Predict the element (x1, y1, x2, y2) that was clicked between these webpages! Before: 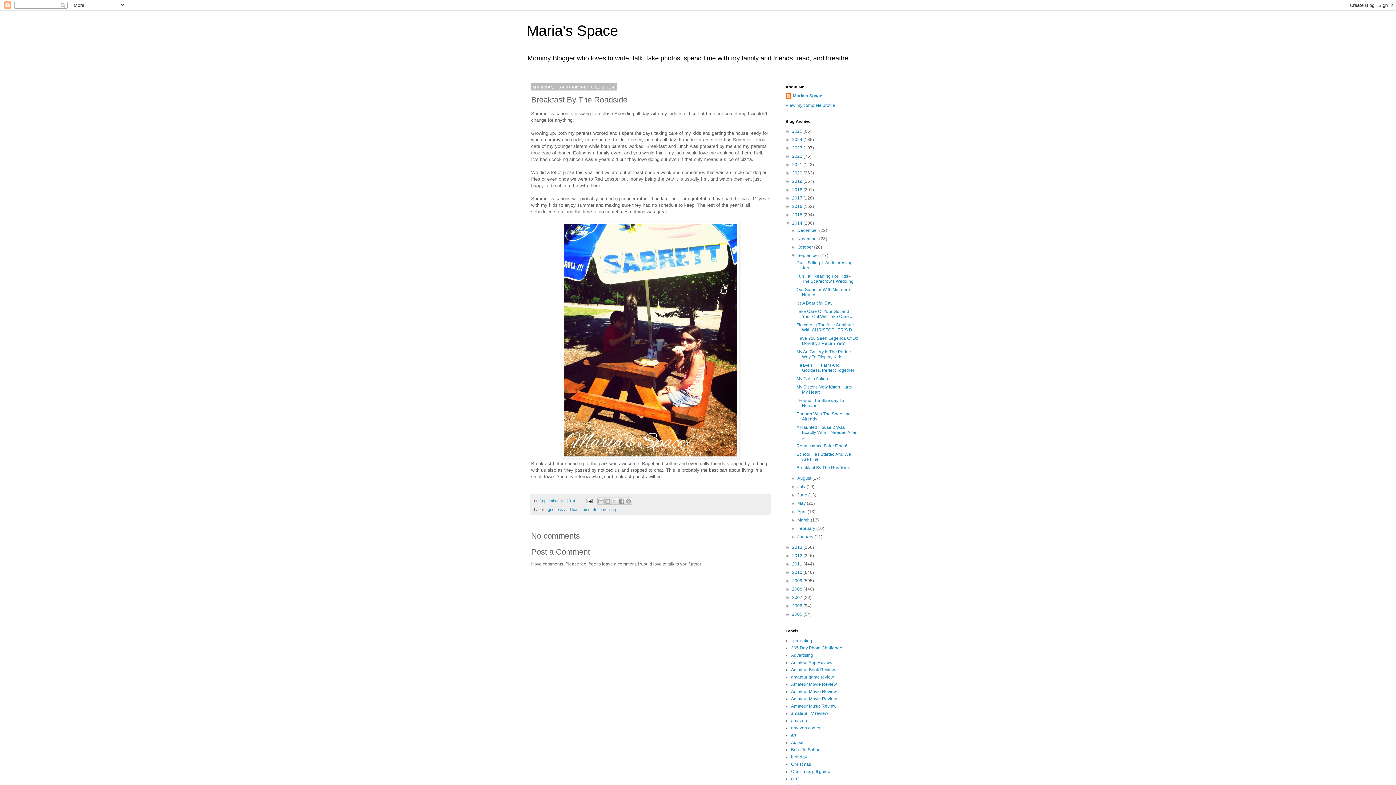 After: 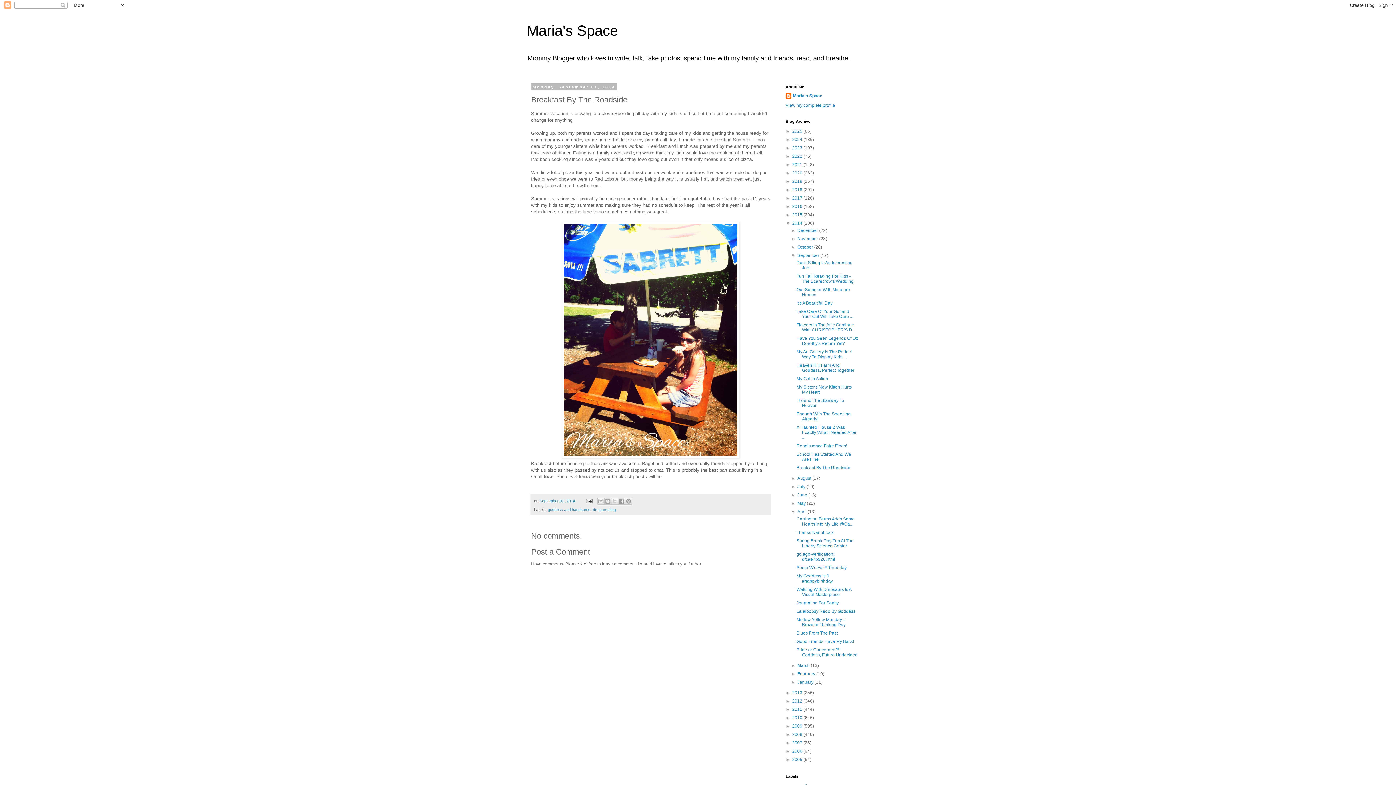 Action: label: ►   bbox: (791, 509, 797, 514)